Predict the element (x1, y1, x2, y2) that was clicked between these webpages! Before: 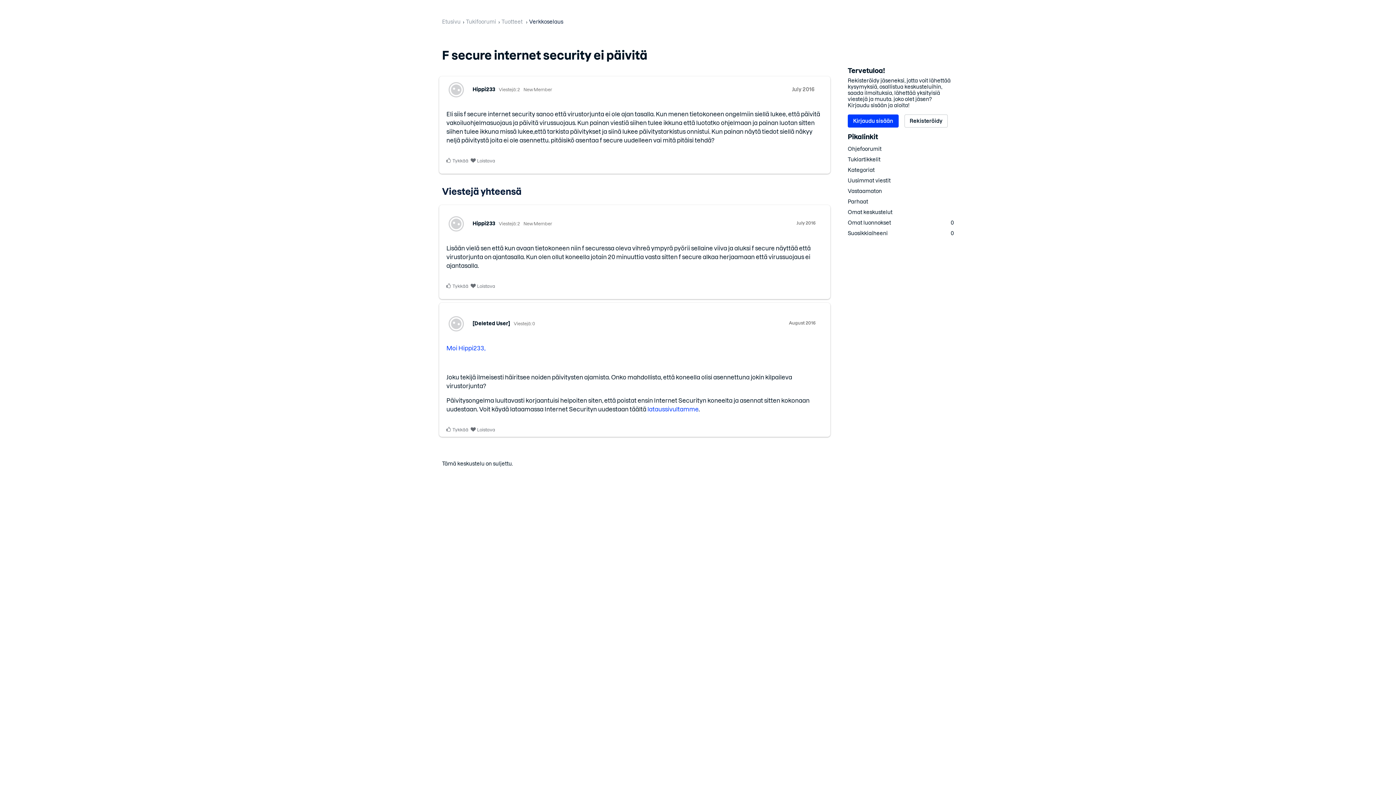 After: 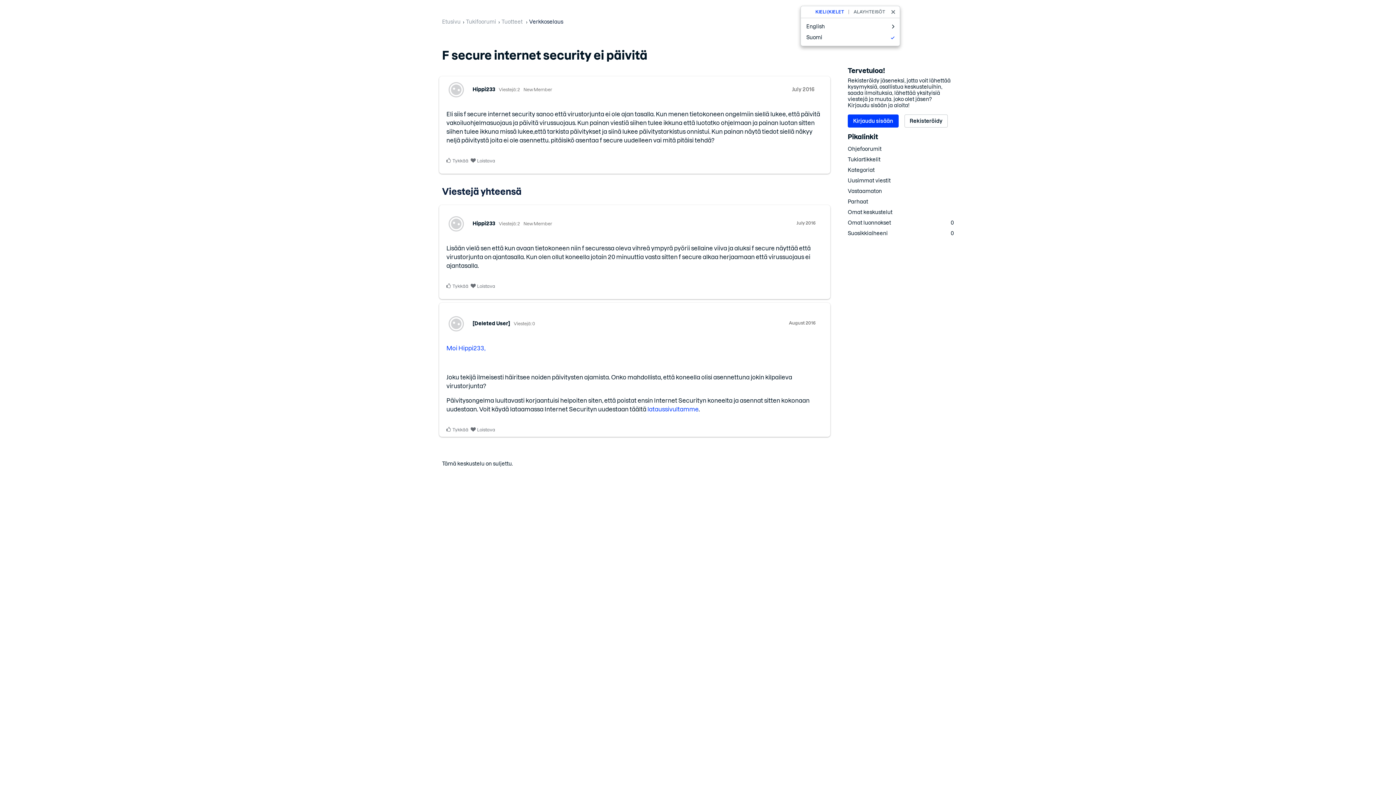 Action: bbox: (888, -5, 900, 5)